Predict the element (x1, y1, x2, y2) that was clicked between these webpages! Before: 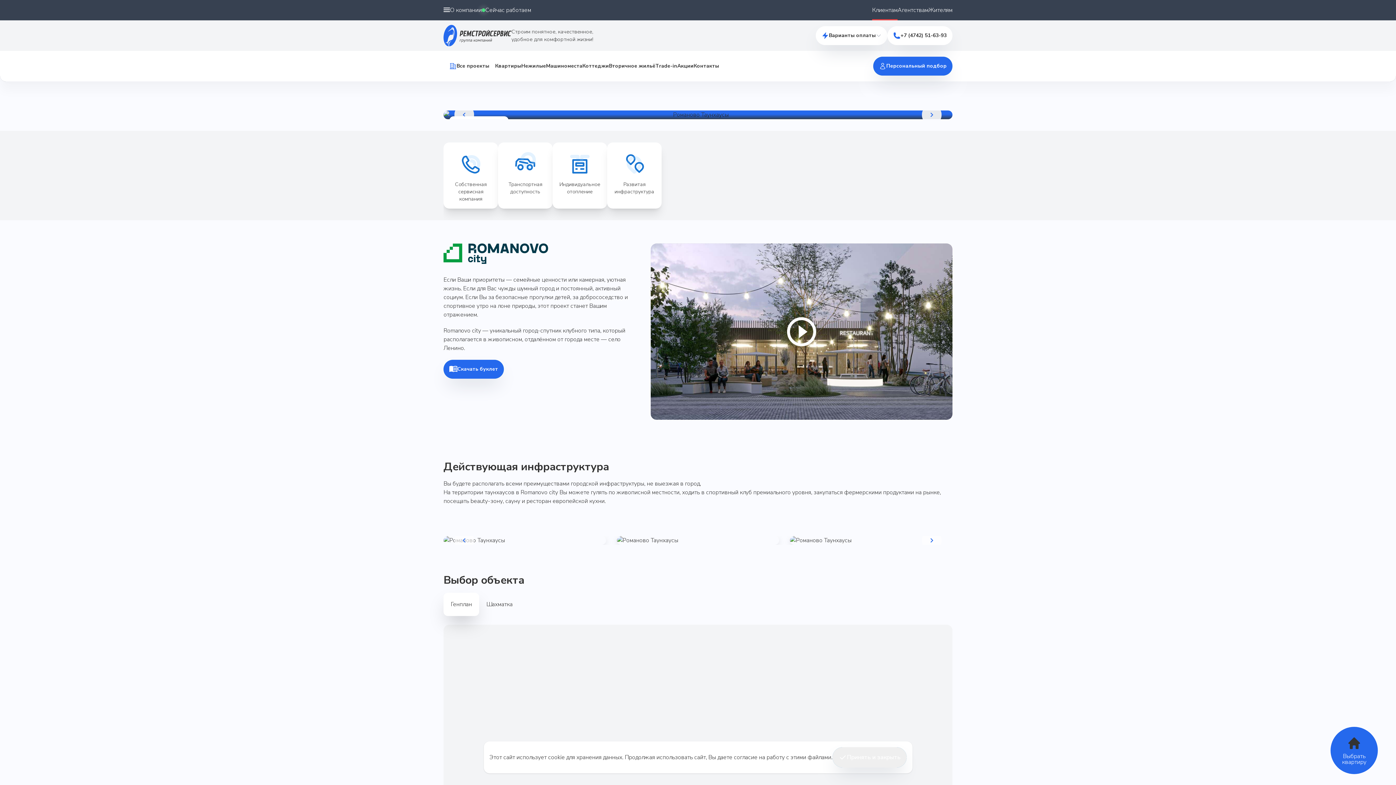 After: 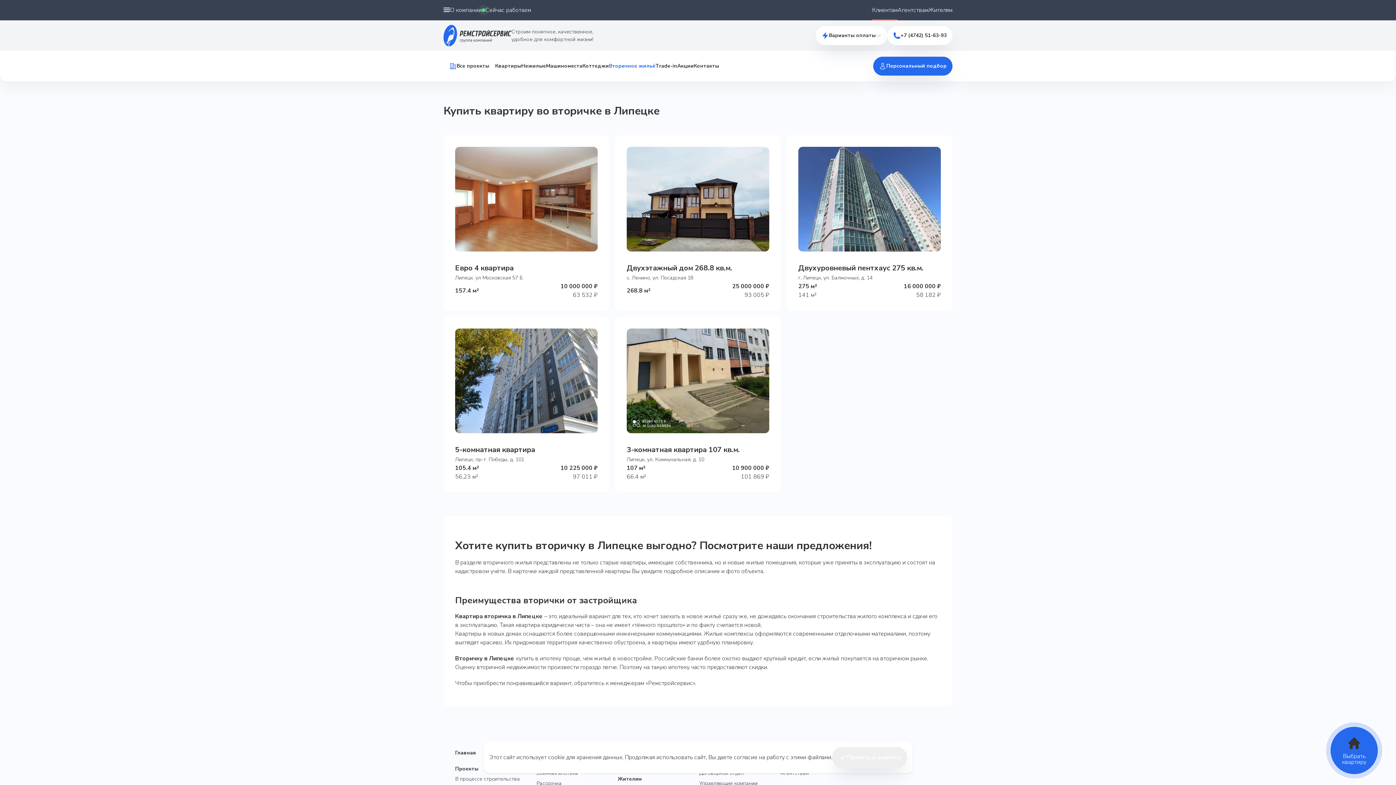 Action: label: Вторичное жильё bbox: (609, 62, 655, 69)